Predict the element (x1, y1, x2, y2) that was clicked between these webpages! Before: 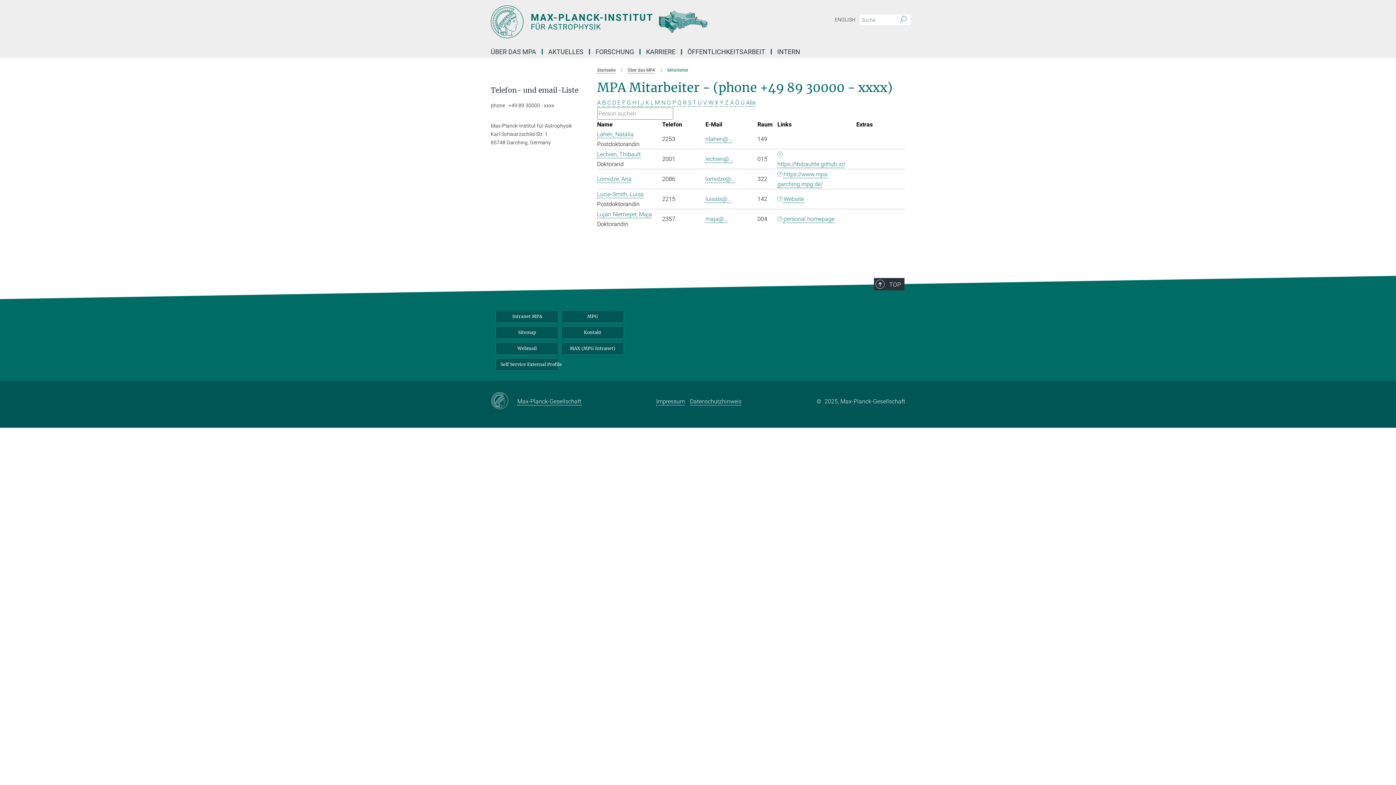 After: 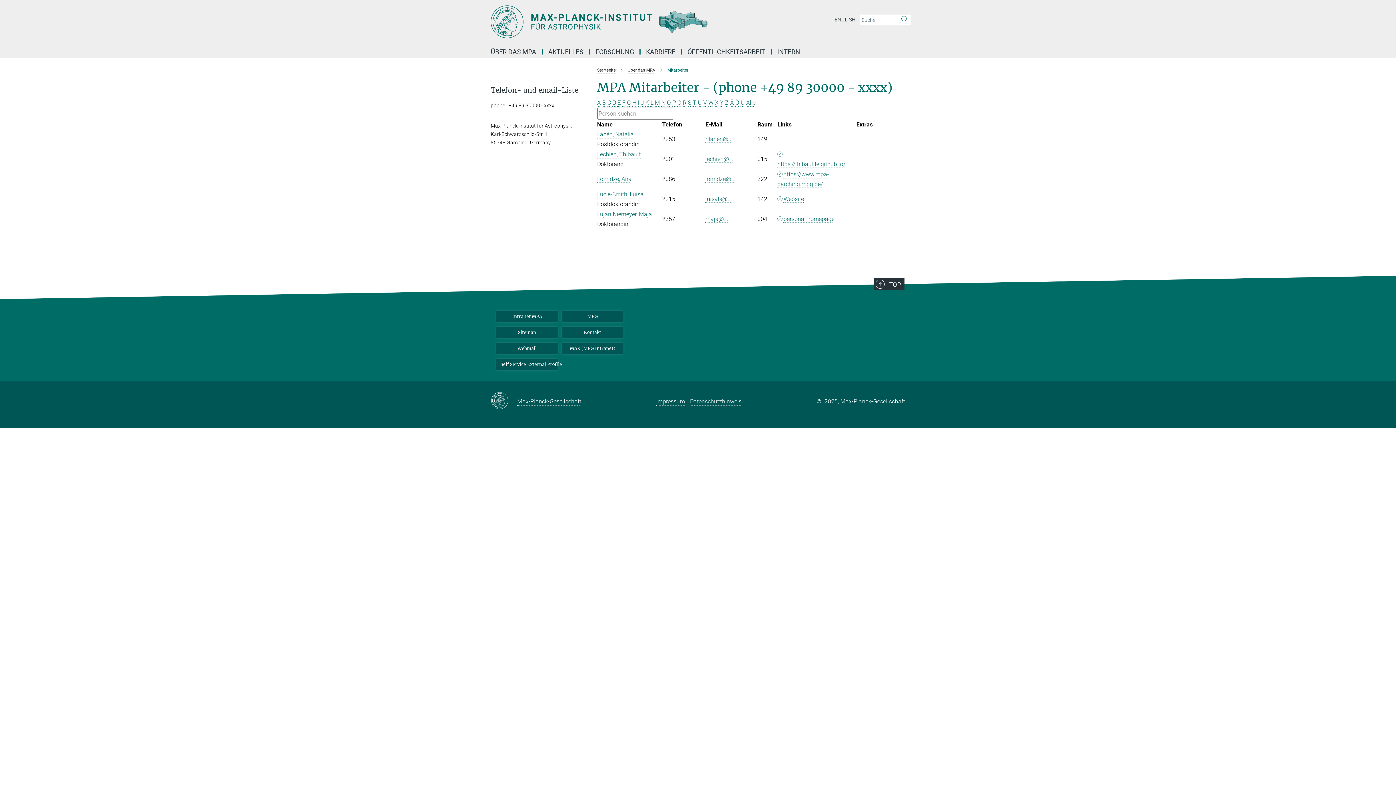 Action: label: MPG bbox: (561, 310, 623, 322)